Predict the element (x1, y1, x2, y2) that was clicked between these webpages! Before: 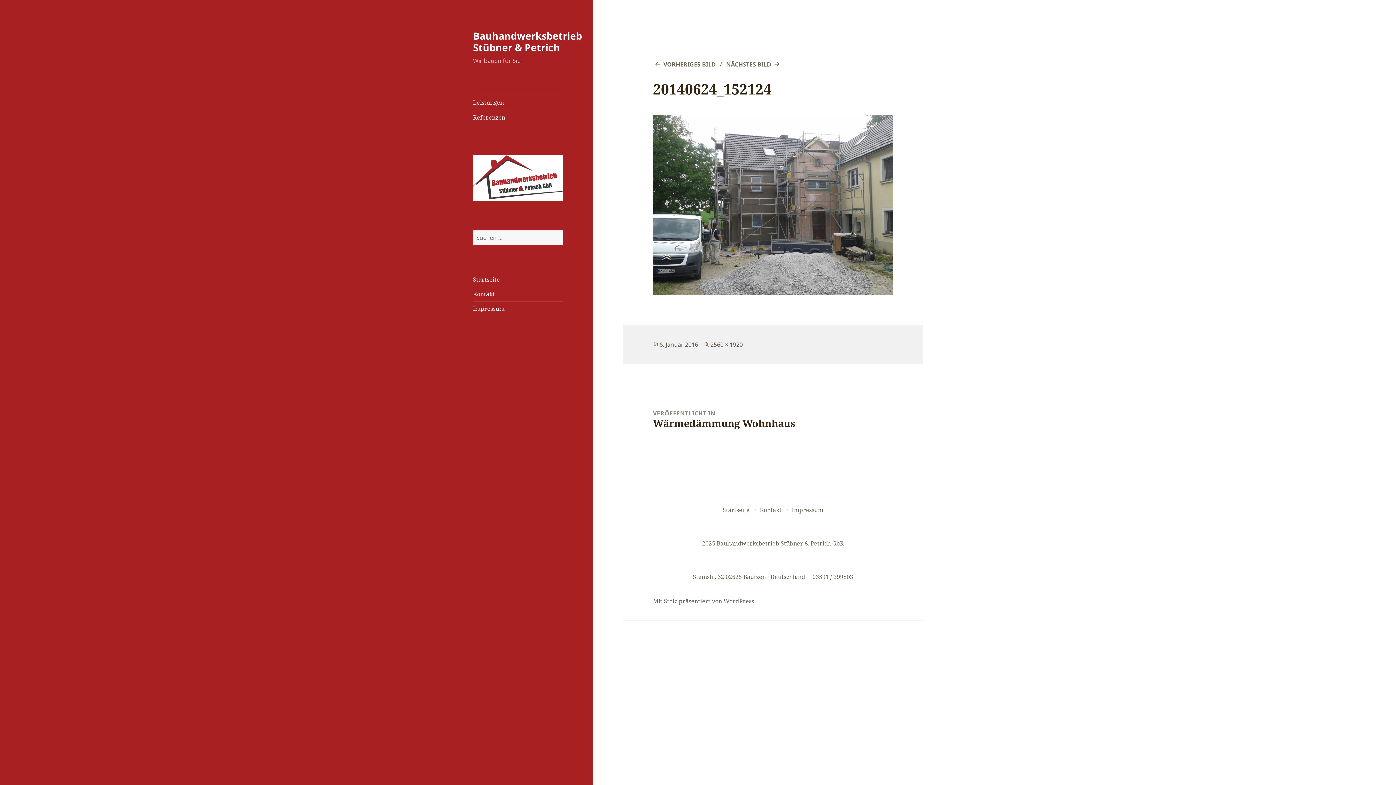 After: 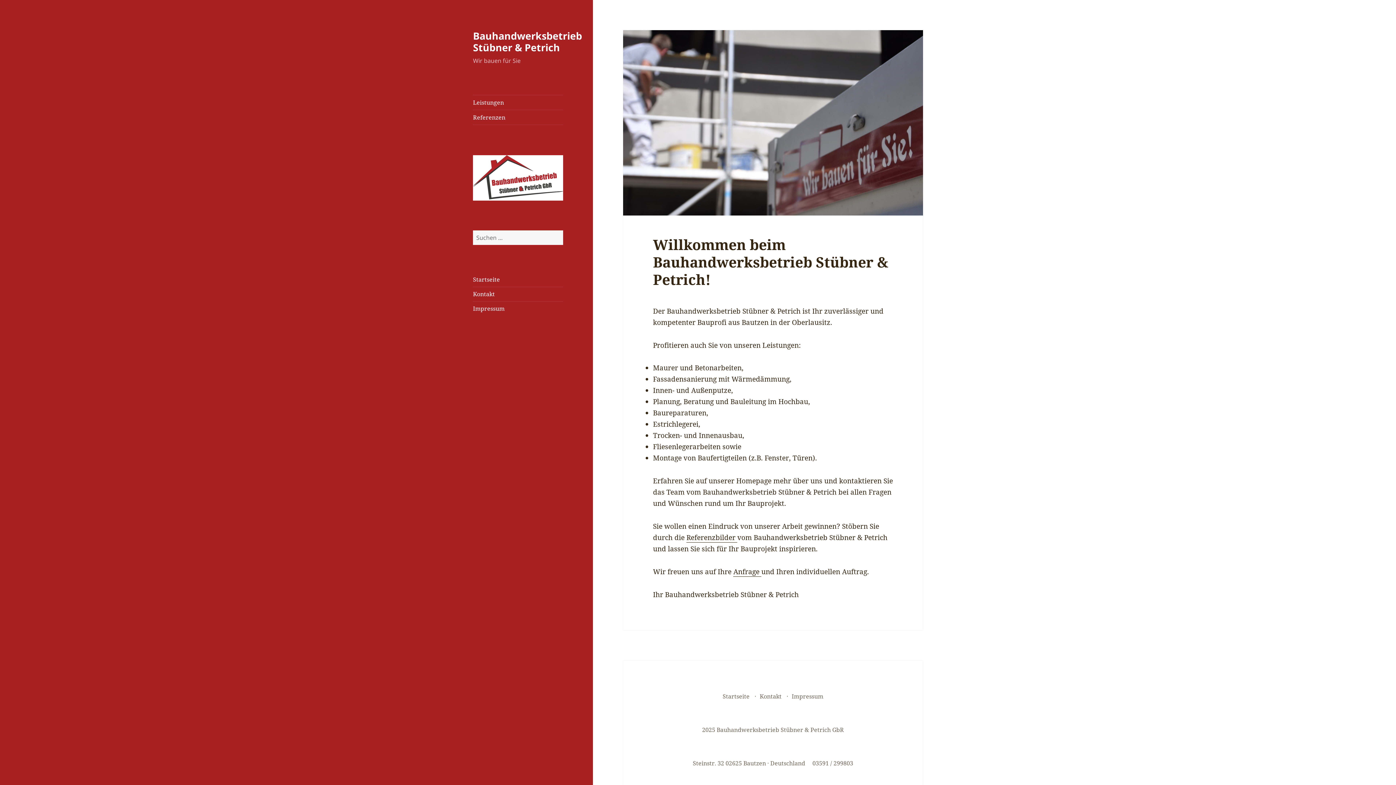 Action: bbox: (722, 506, 749, 514) label: Startseite